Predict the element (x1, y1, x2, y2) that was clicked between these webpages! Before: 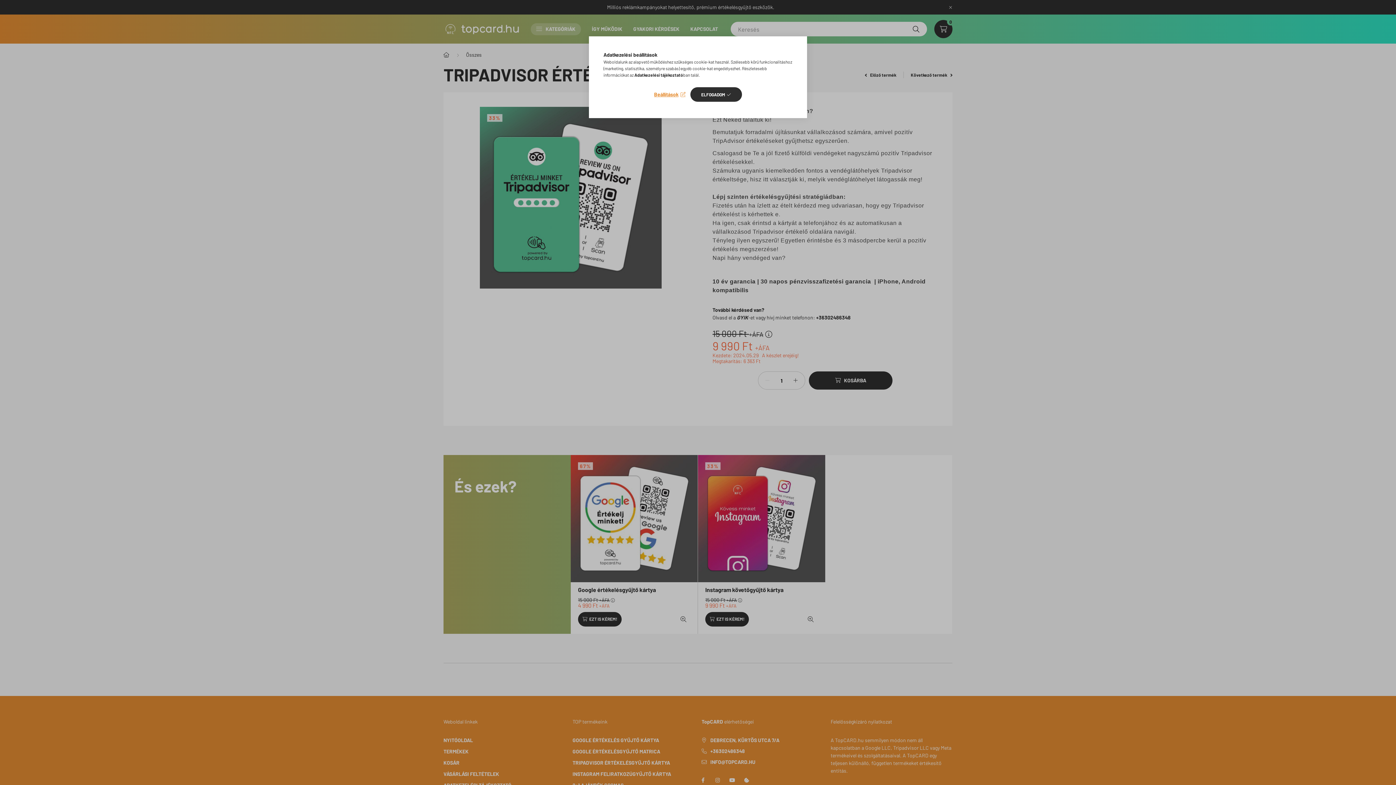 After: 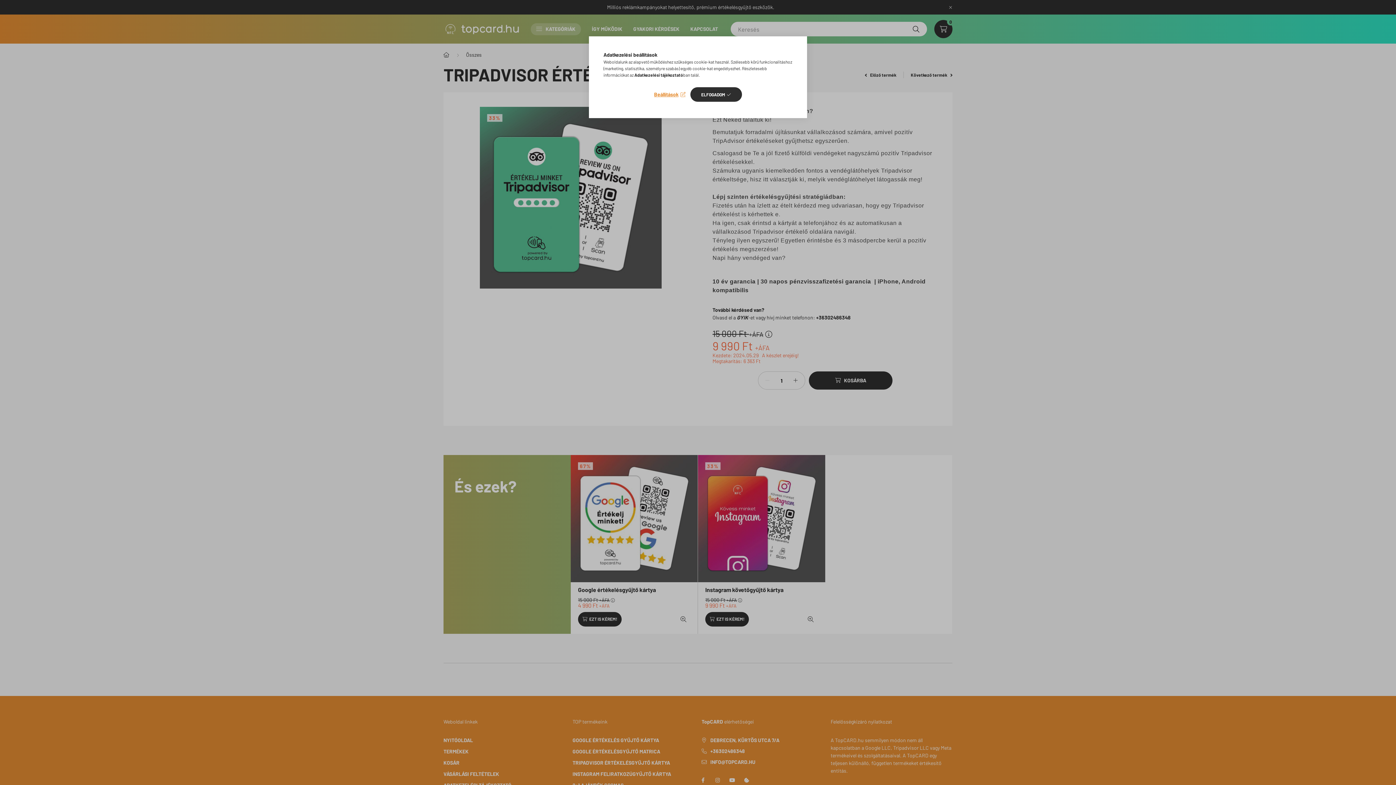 Action: bbox: (634, 72, 683, 77) label: Adatkezelési tájékoztató